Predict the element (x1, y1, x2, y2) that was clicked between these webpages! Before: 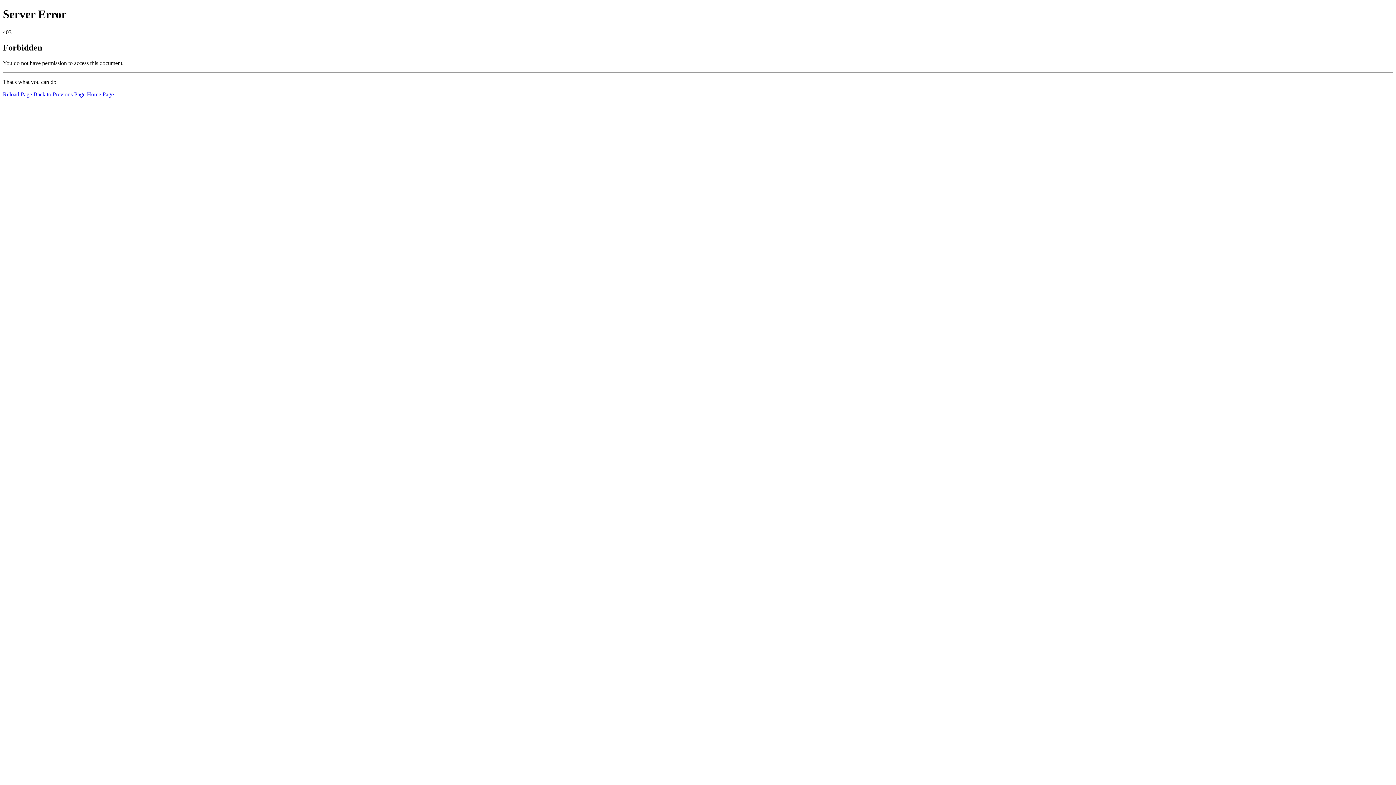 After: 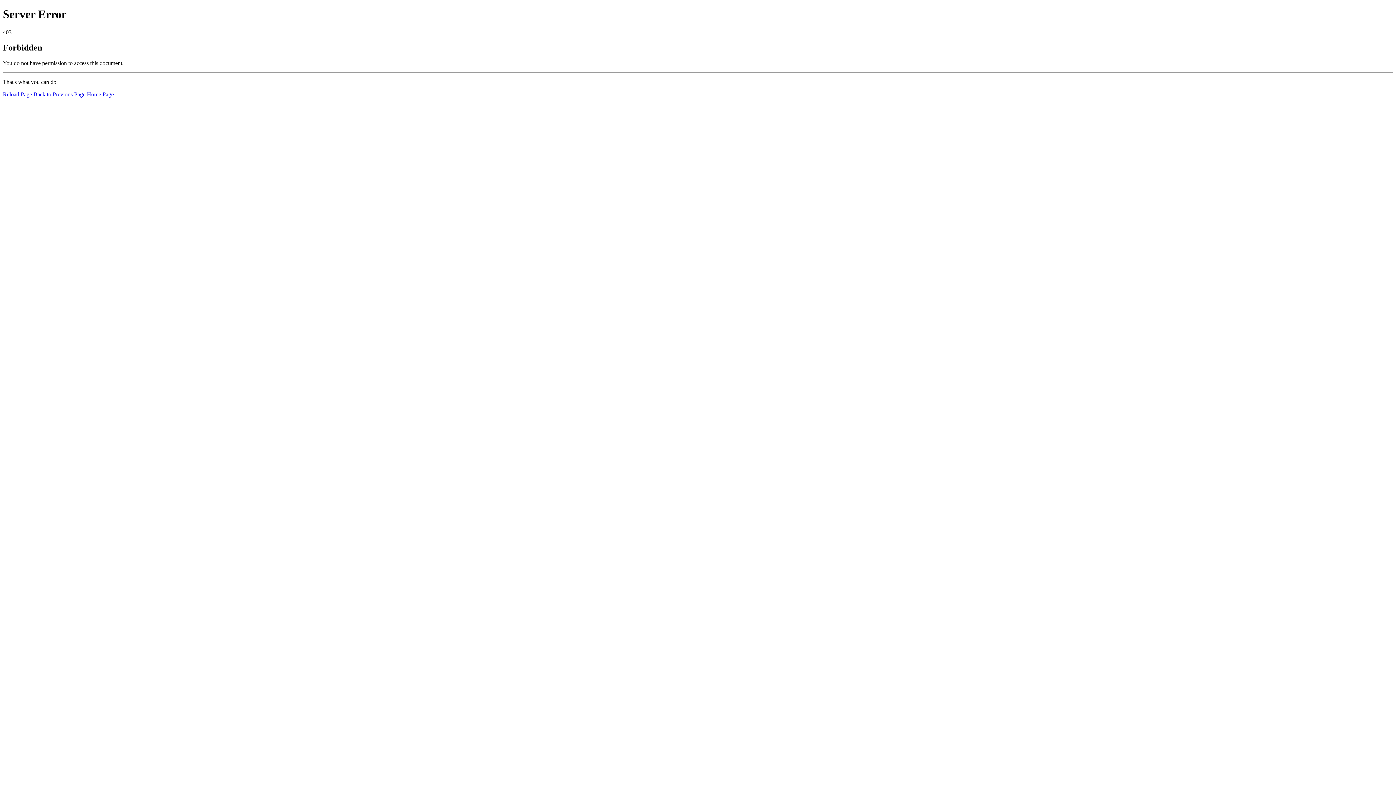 Action: label: Reload Page bbox: (2, 91, 32, 97)